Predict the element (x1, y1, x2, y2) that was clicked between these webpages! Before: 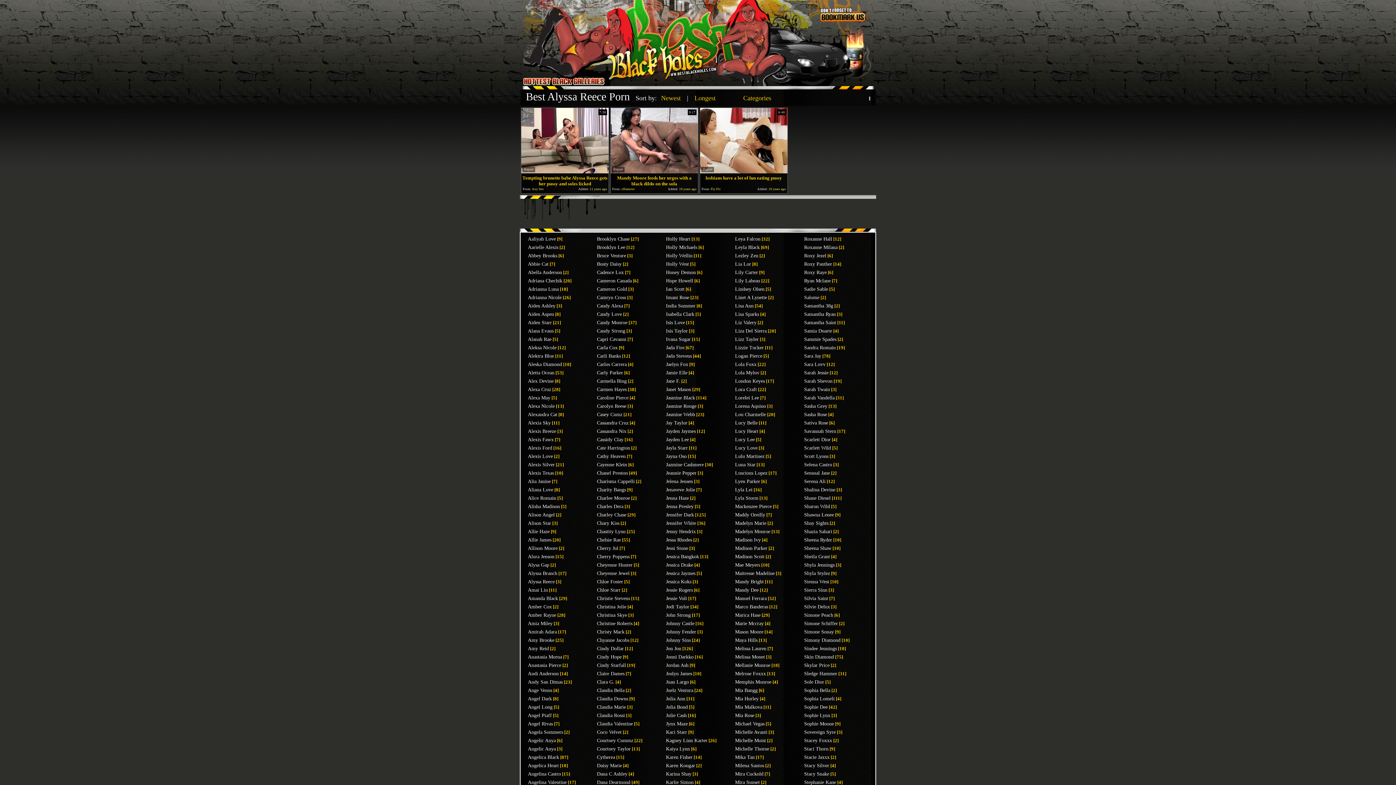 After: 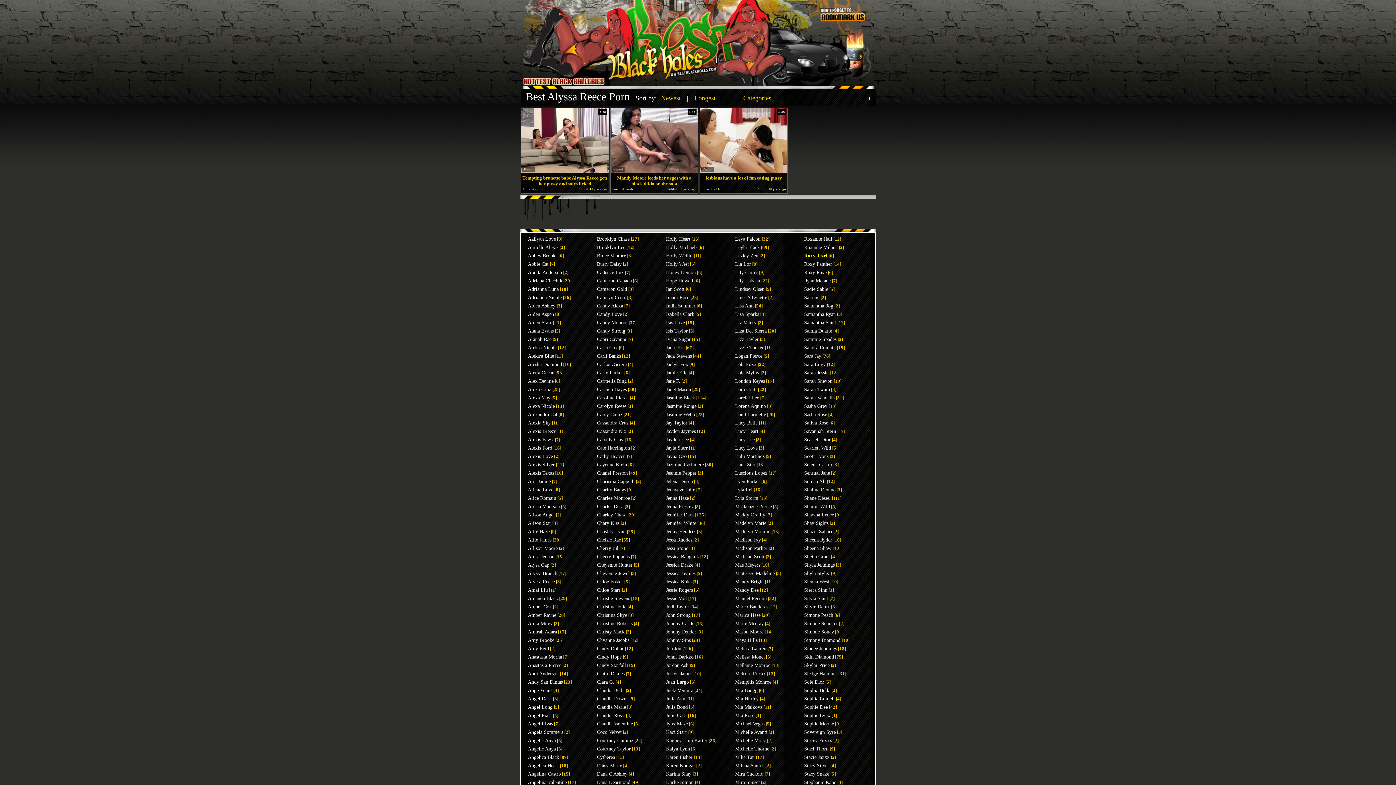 Action: bbox: (804, 253, 826, 258) label: Roxy Jezel